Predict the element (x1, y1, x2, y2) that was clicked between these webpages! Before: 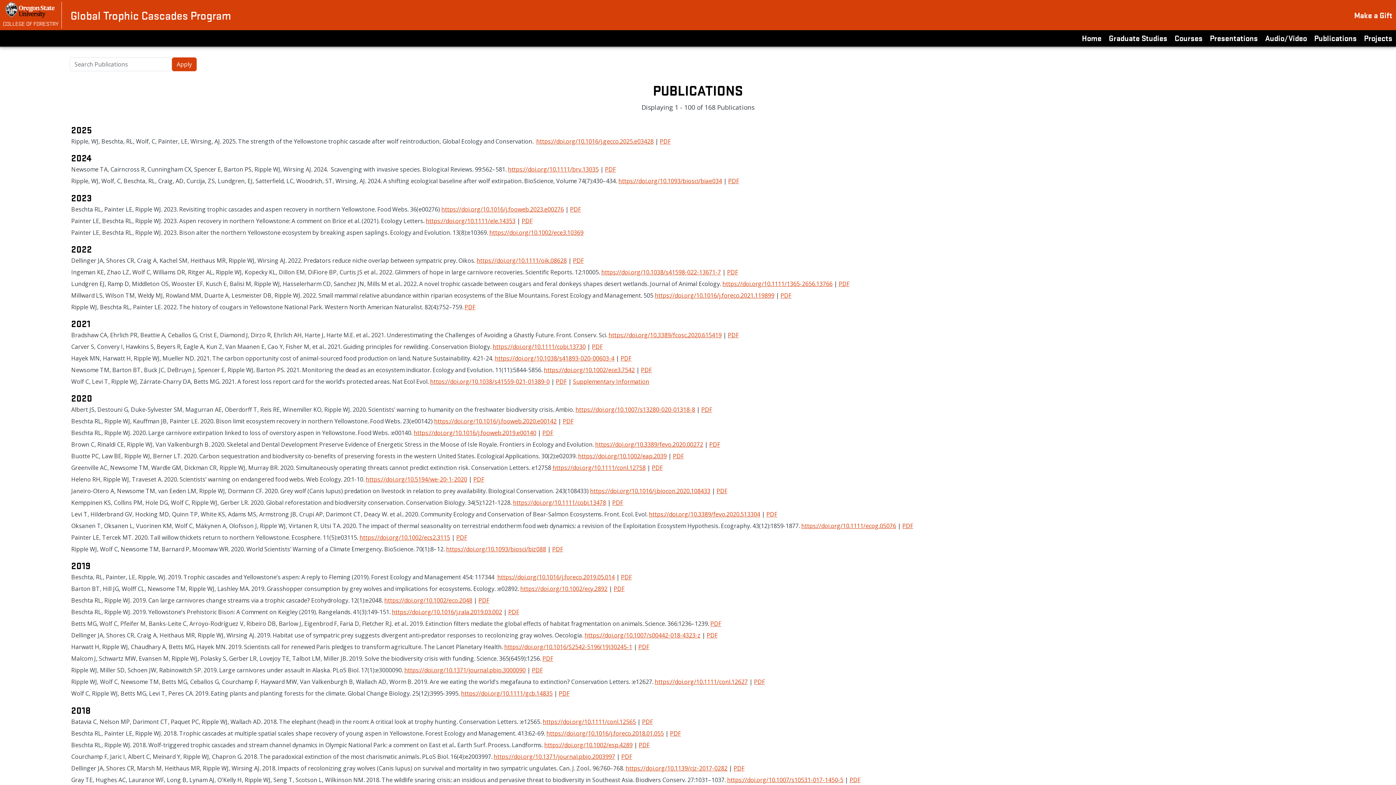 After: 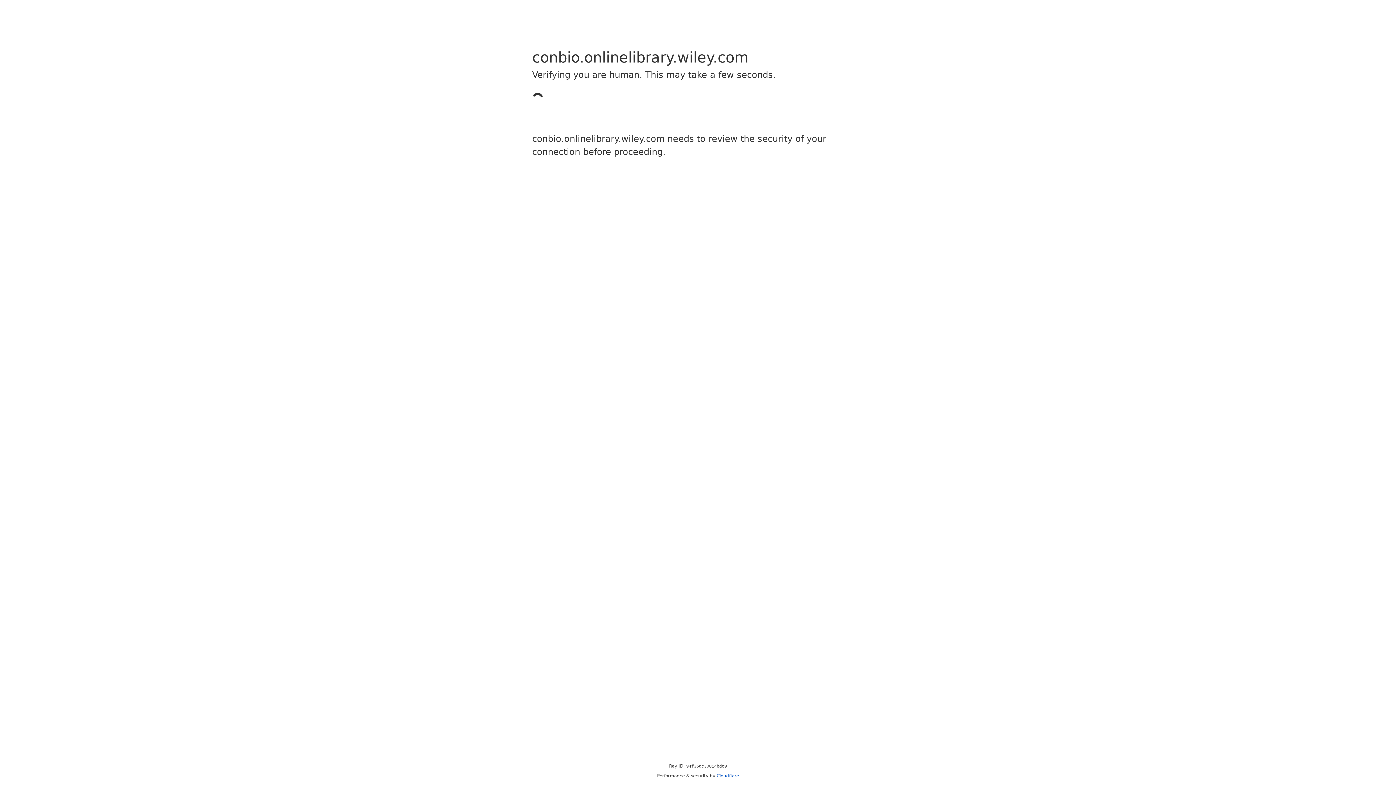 Action: bbox: (654, 678, 748, 686) label: Digital Object Identifier